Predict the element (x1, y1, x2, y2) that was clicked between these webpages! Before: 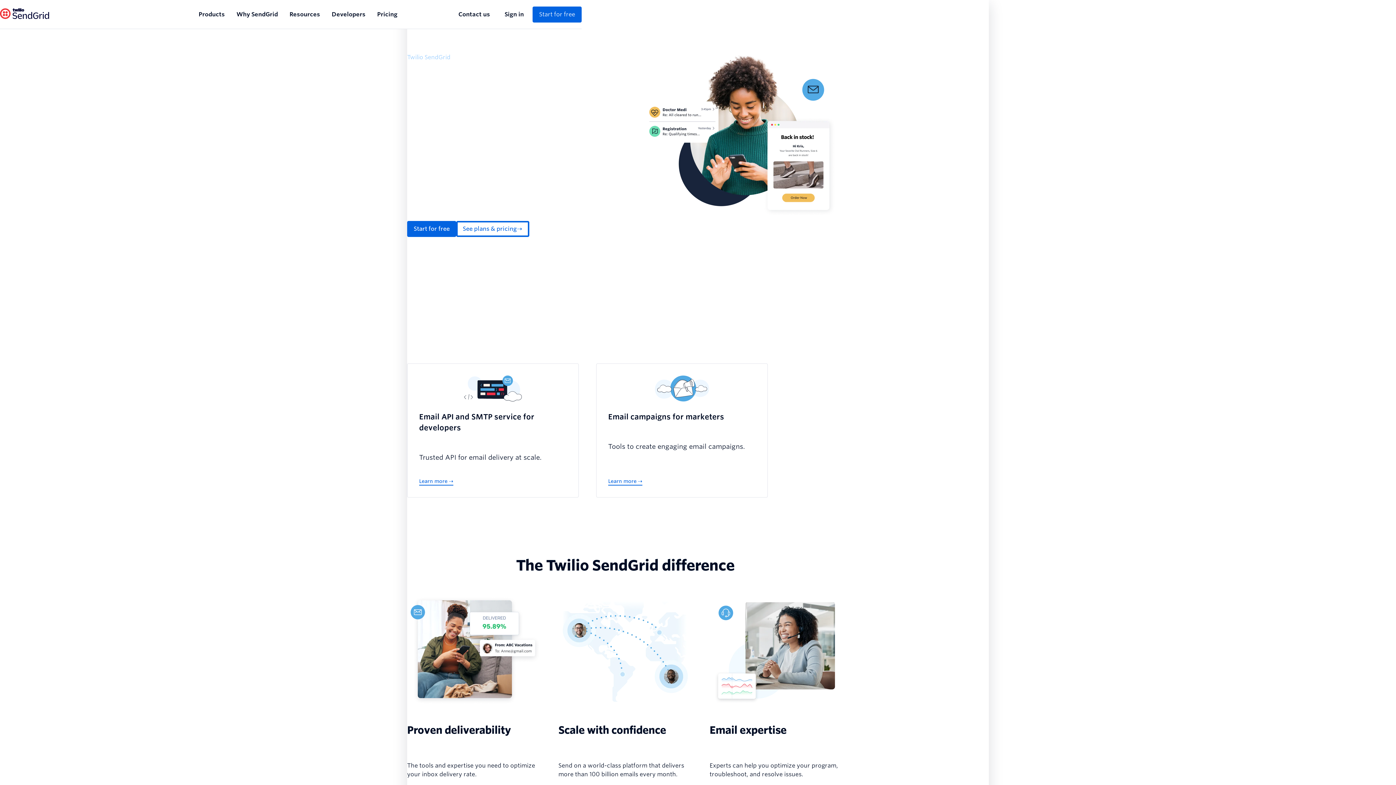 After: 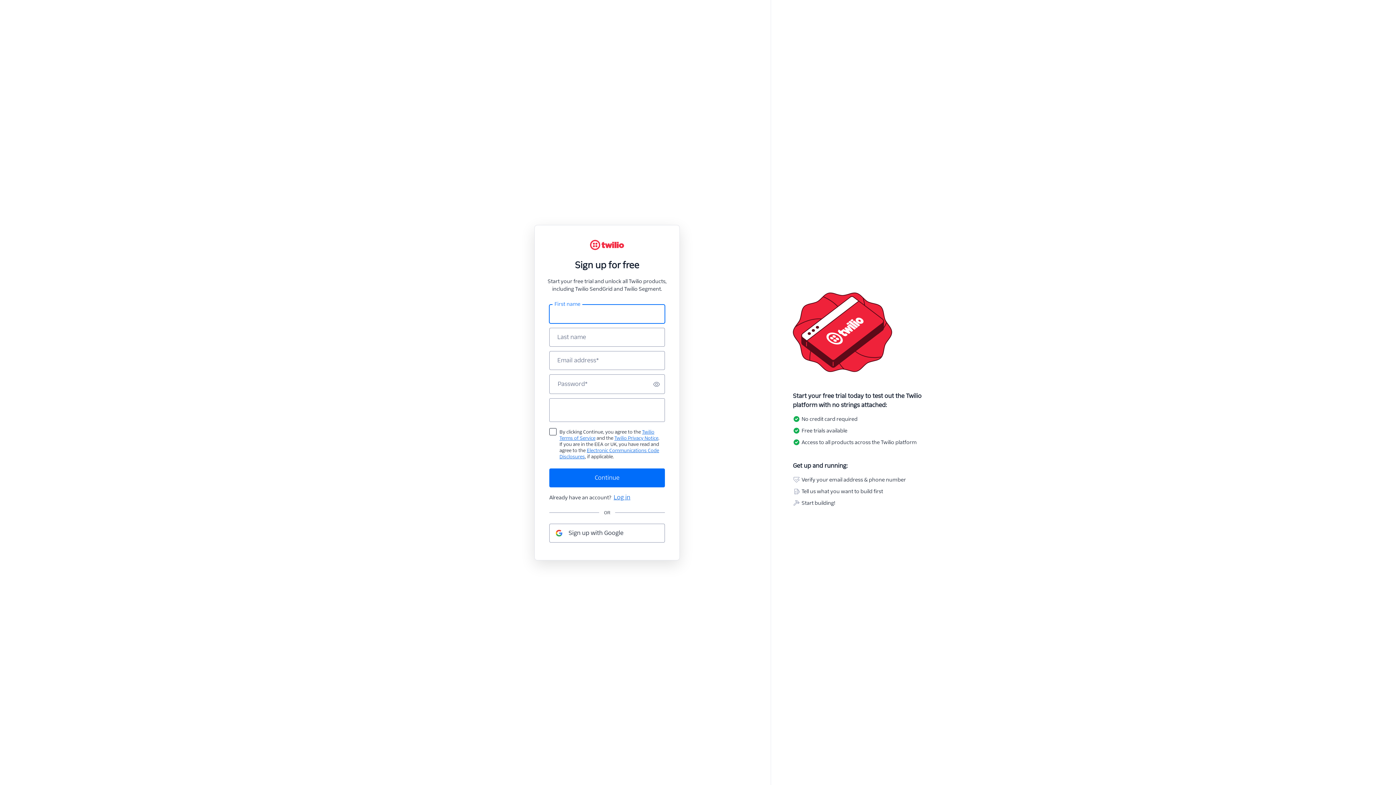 Action: label: Start for free bbox: (407, 220, 456, 236)